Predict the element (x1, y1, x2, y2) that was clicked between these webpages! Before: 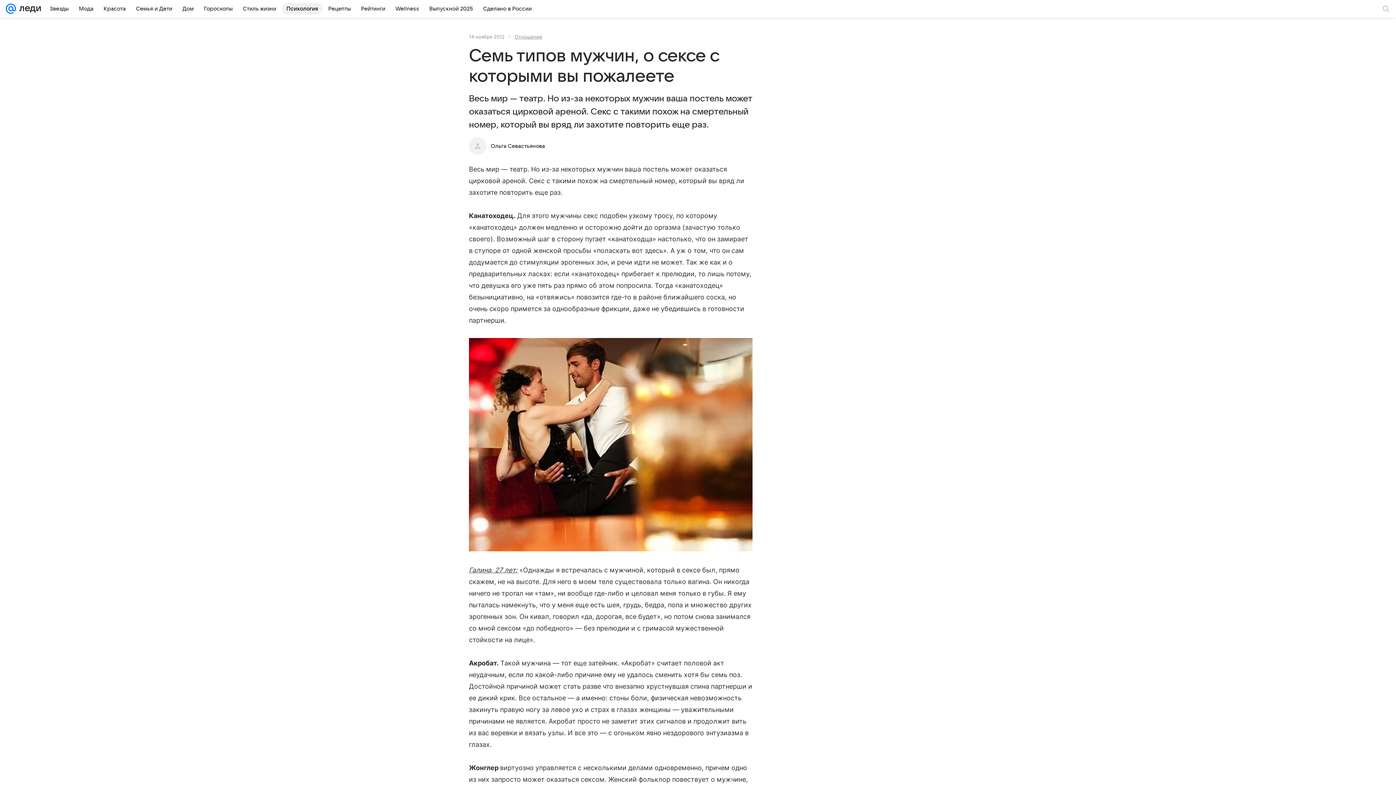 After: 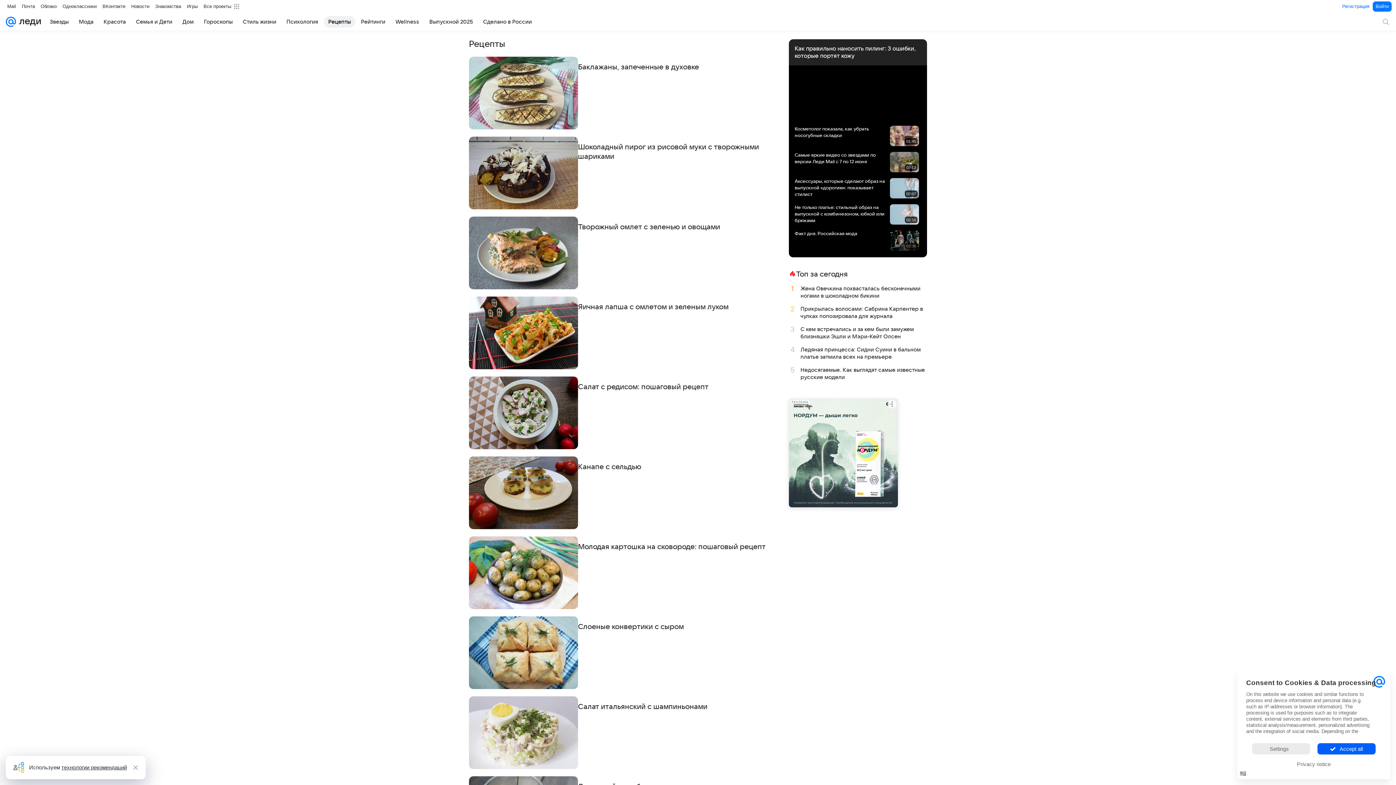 Action: label: Рецепты bbox: (324, 2, 355, 14)